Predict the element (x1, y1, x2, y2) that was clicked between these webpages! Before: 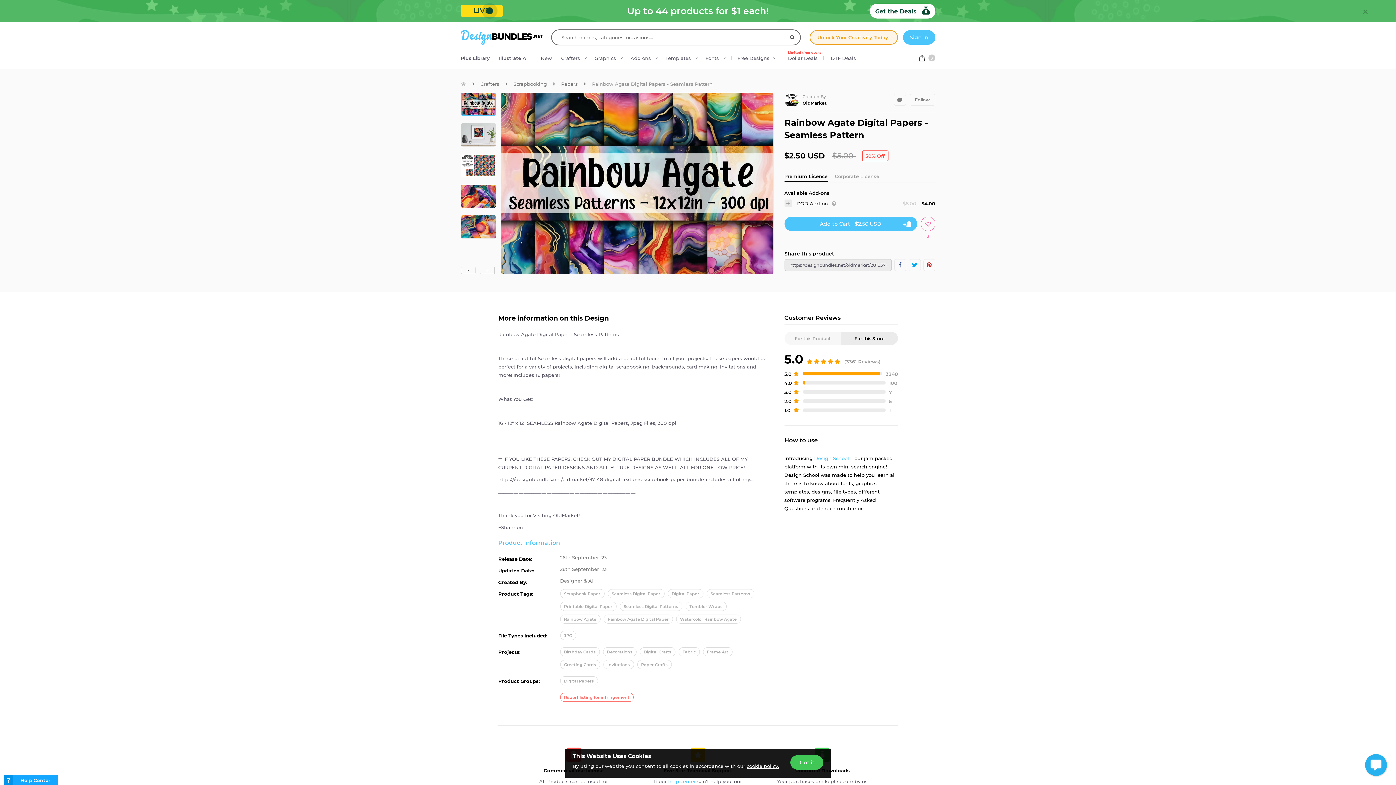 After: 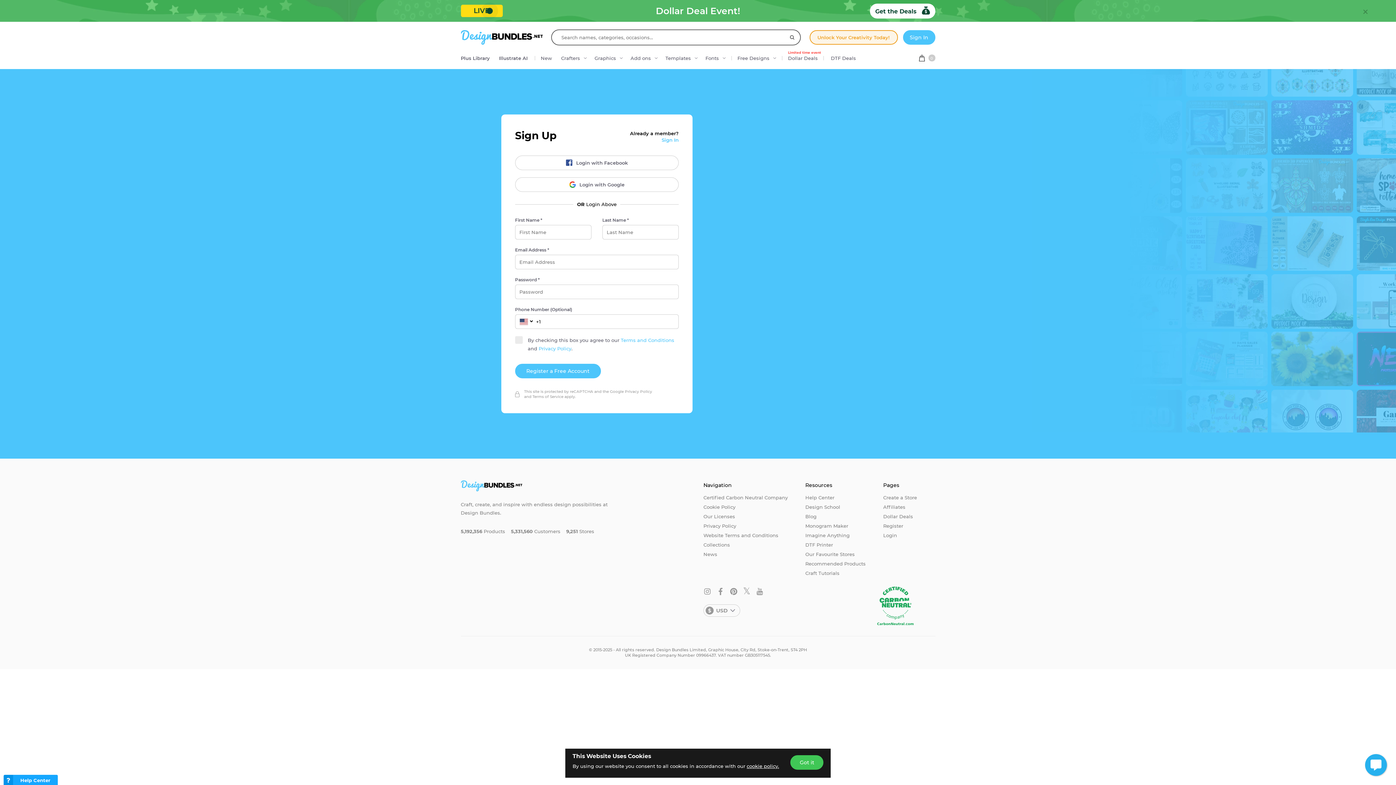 Action: bbox: (920, 216, 935, 231)